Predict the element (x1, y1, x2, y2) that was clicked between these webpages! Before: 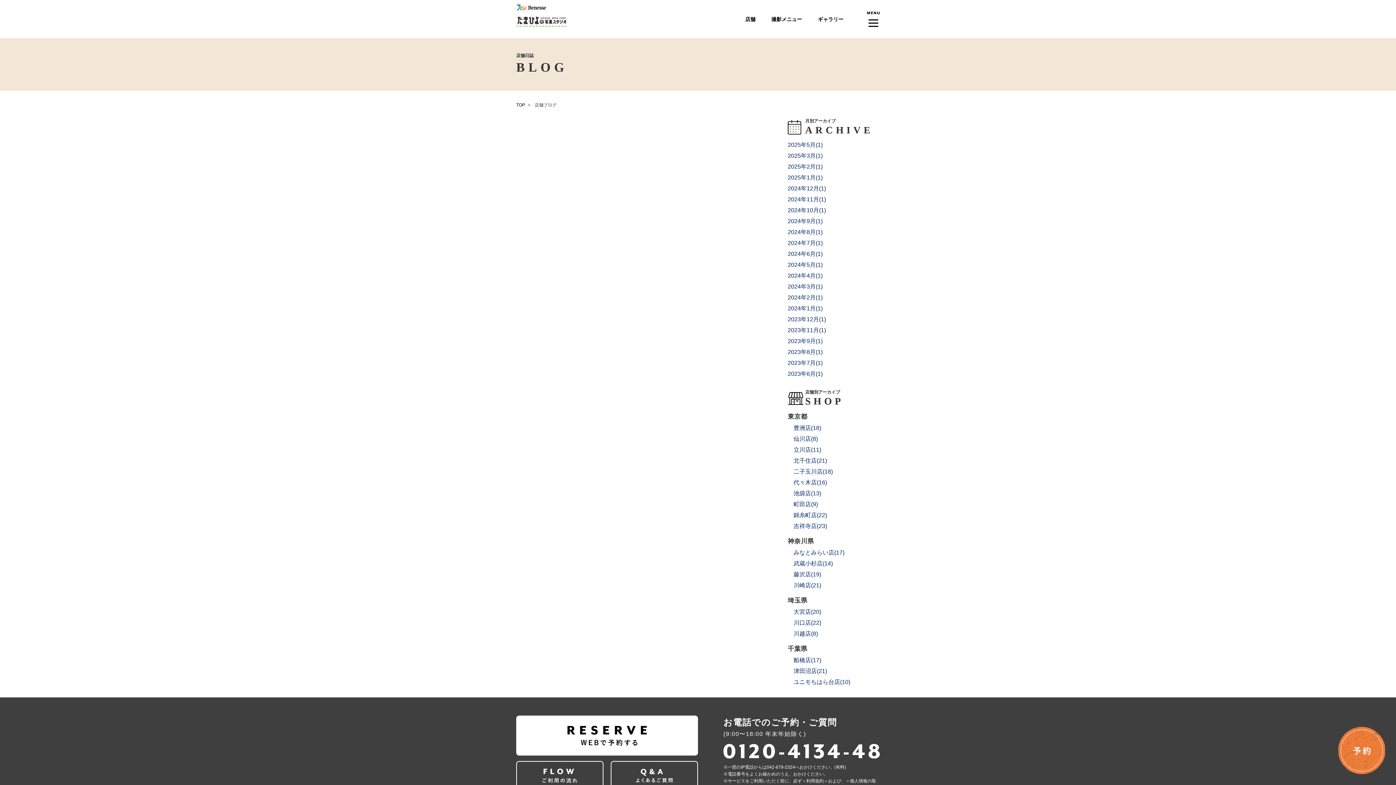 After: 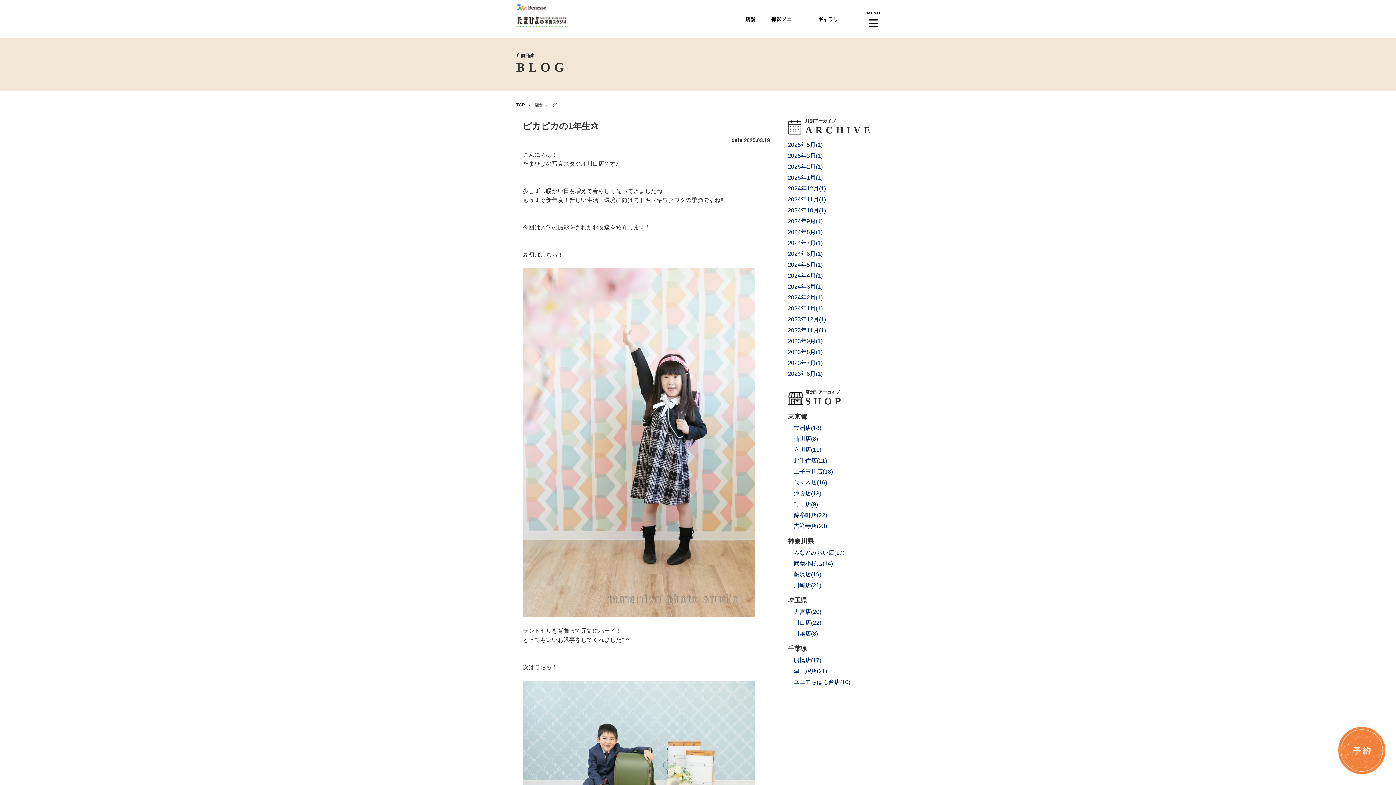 Action: bbox: (787, 152, 822, 158) label: 2025年3月(1)